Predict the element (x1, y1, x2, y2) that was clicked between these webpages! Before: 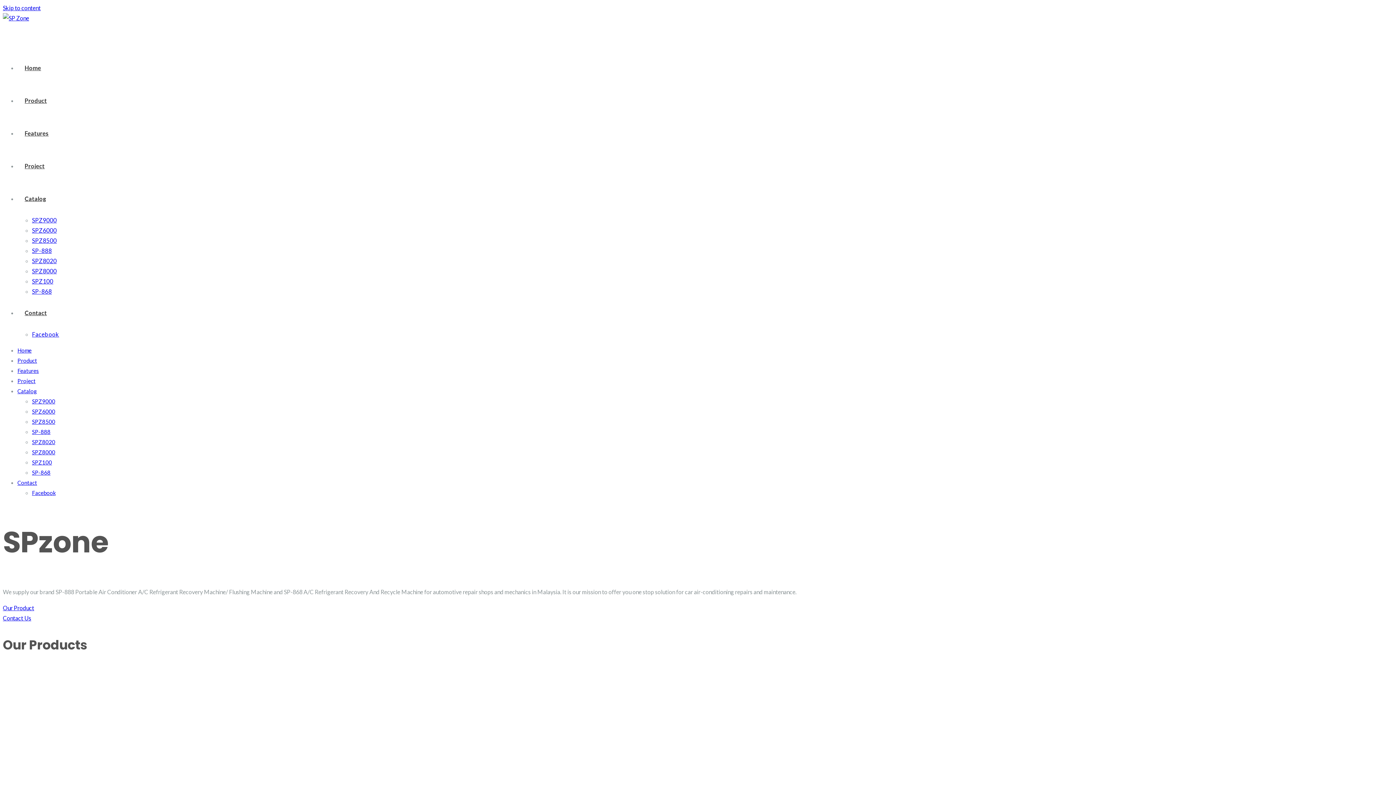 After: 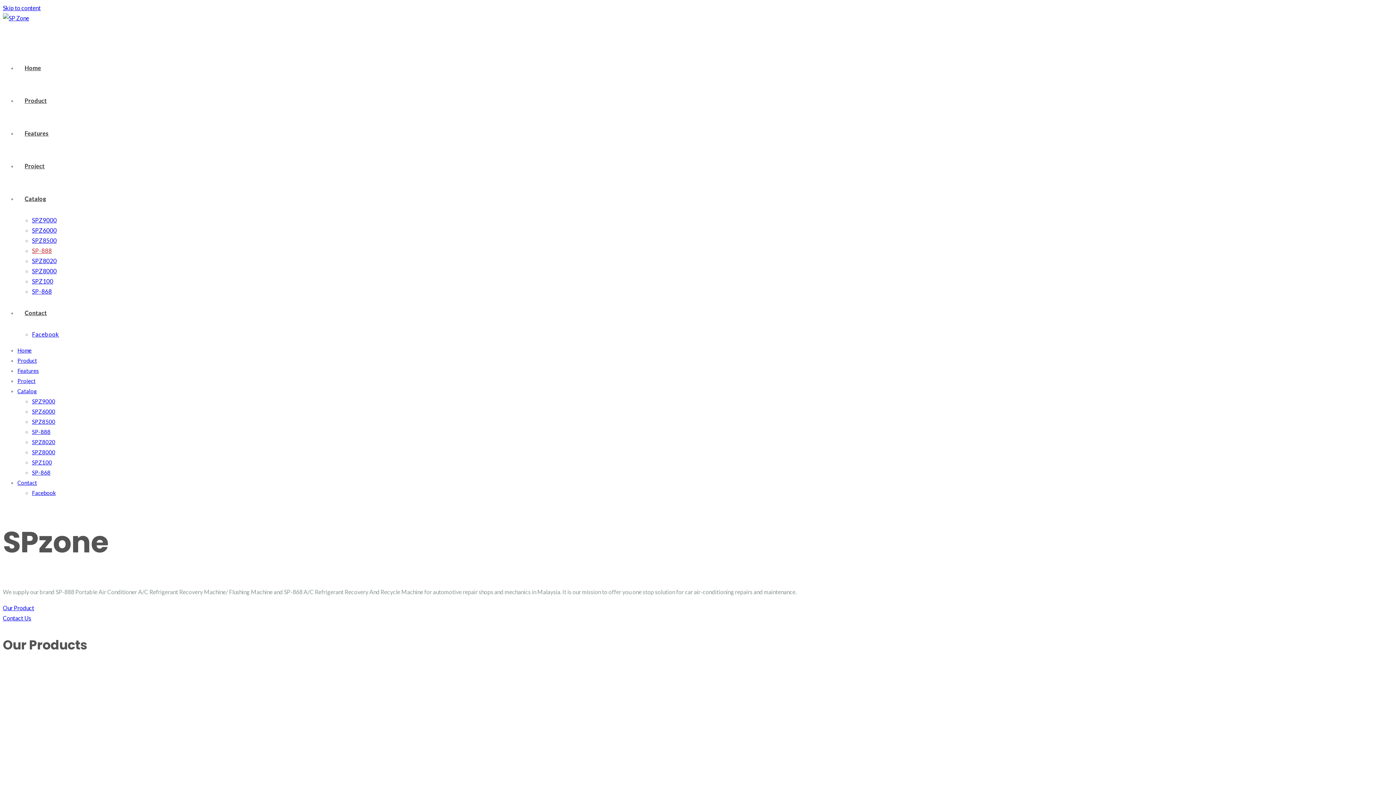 Action: label: SP-888 bbox: (32, 247, 51, 254)